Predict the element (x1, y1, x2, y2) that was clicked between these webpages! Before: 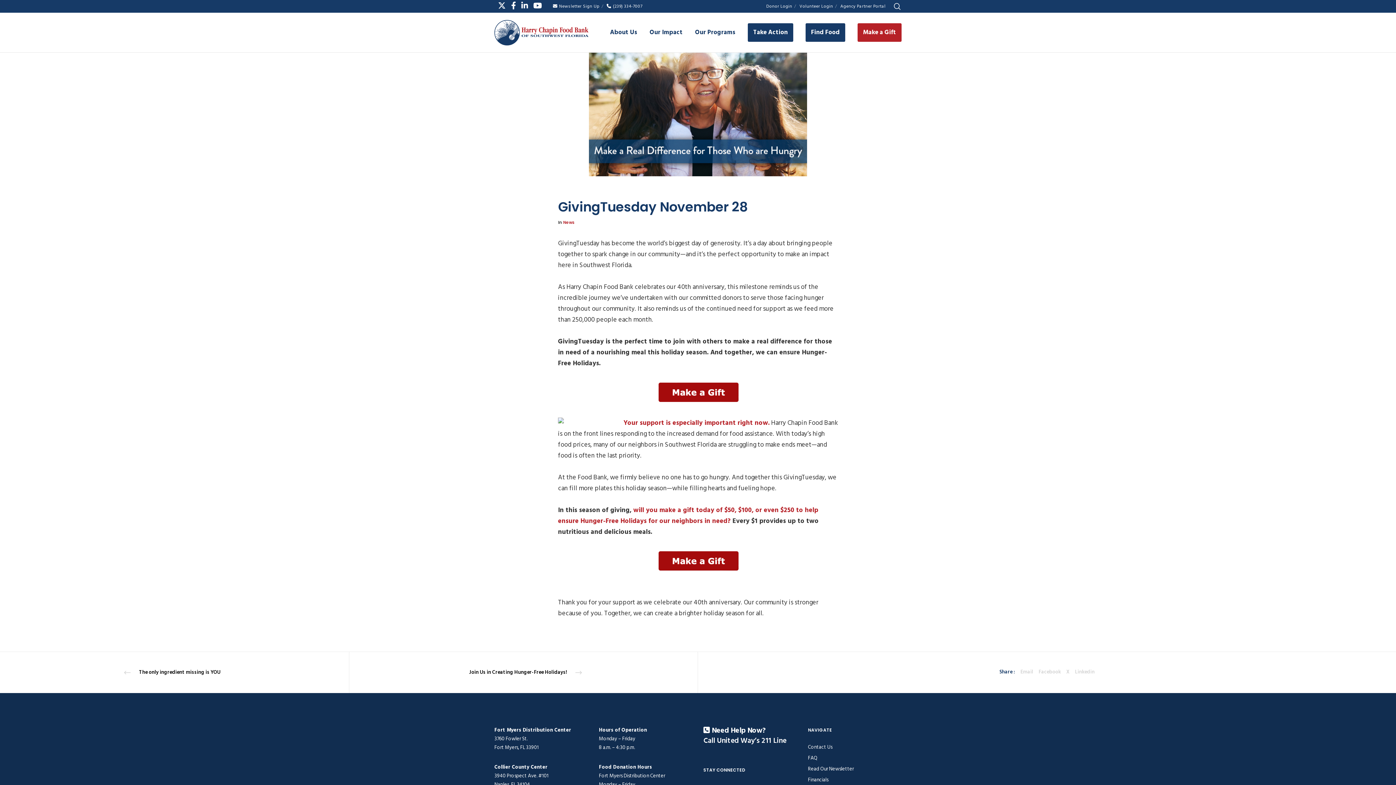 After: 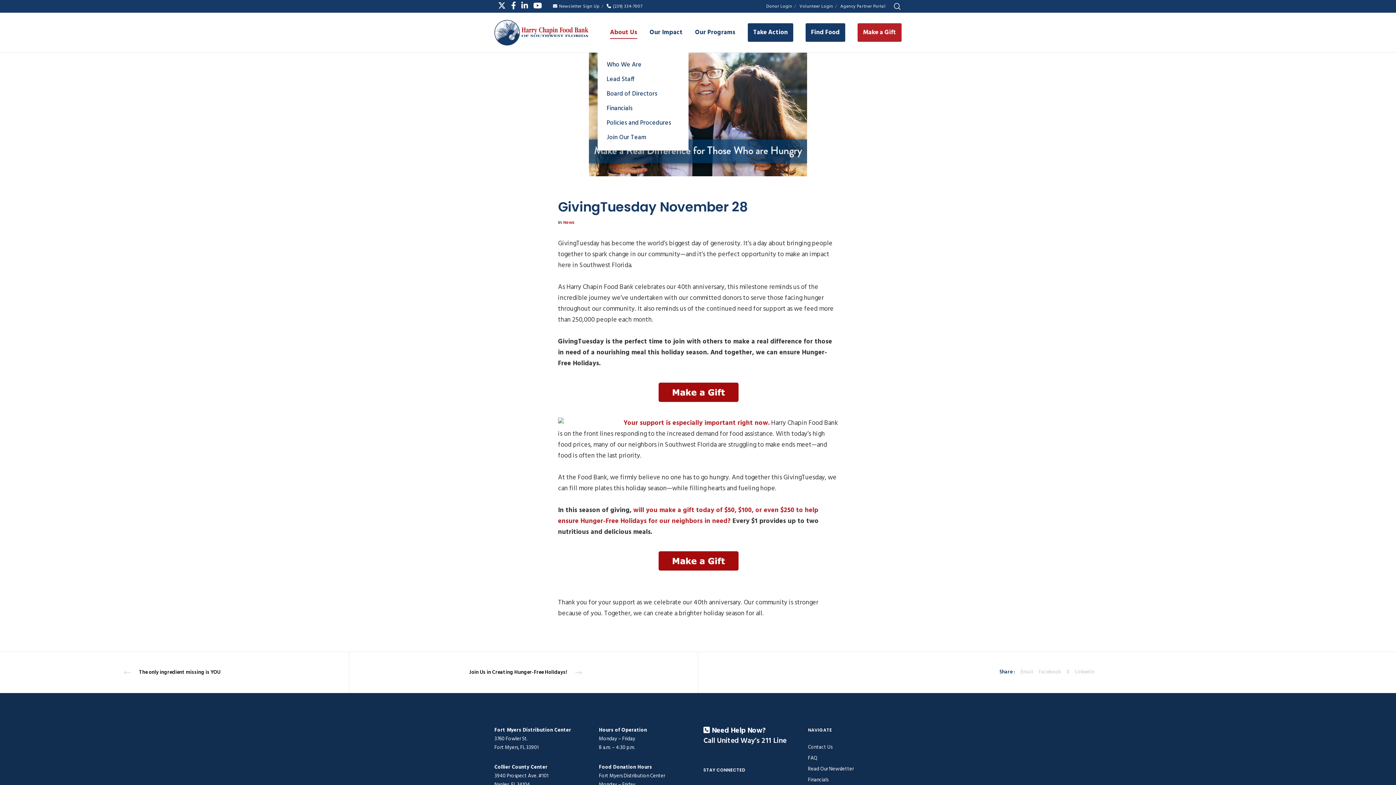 Action: bbox: (597, 12, 637, 52) label: About Us